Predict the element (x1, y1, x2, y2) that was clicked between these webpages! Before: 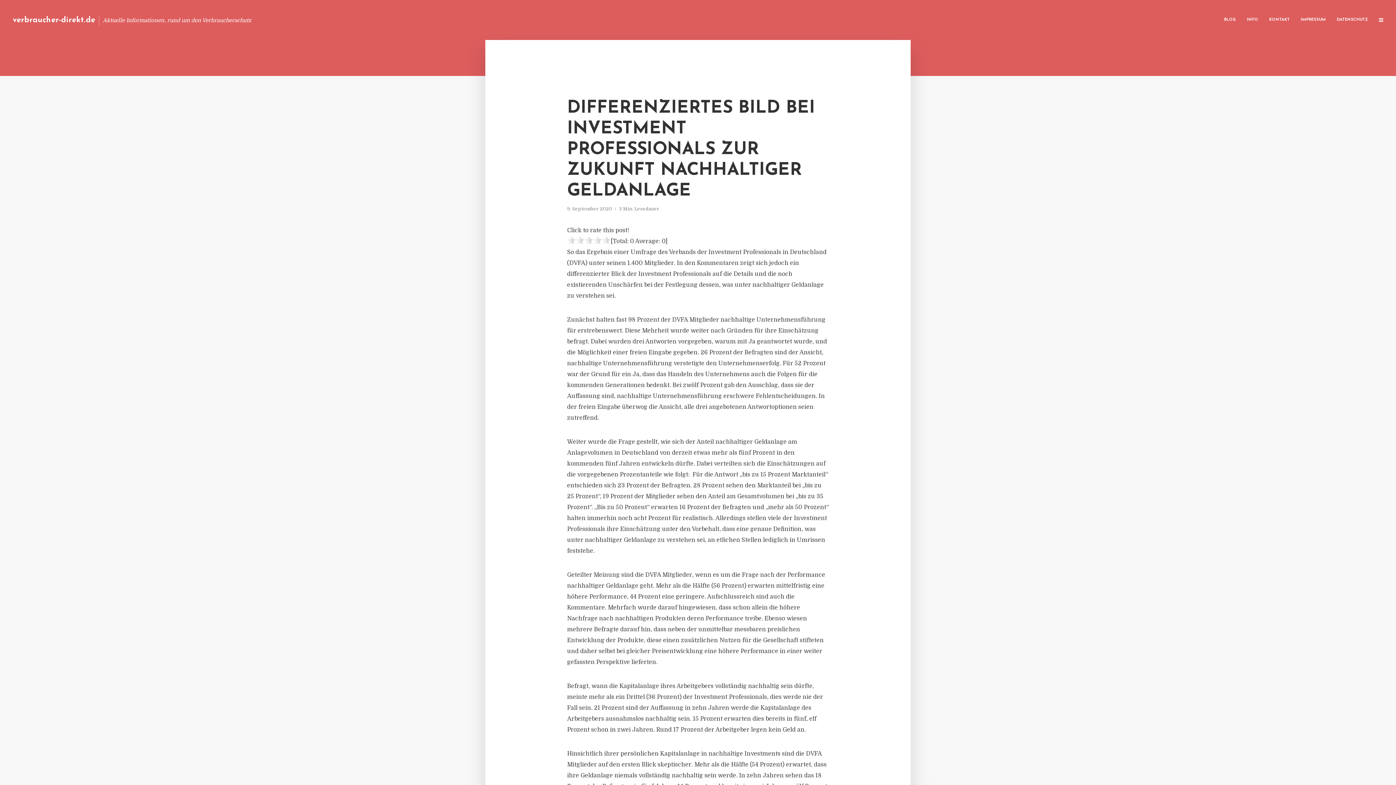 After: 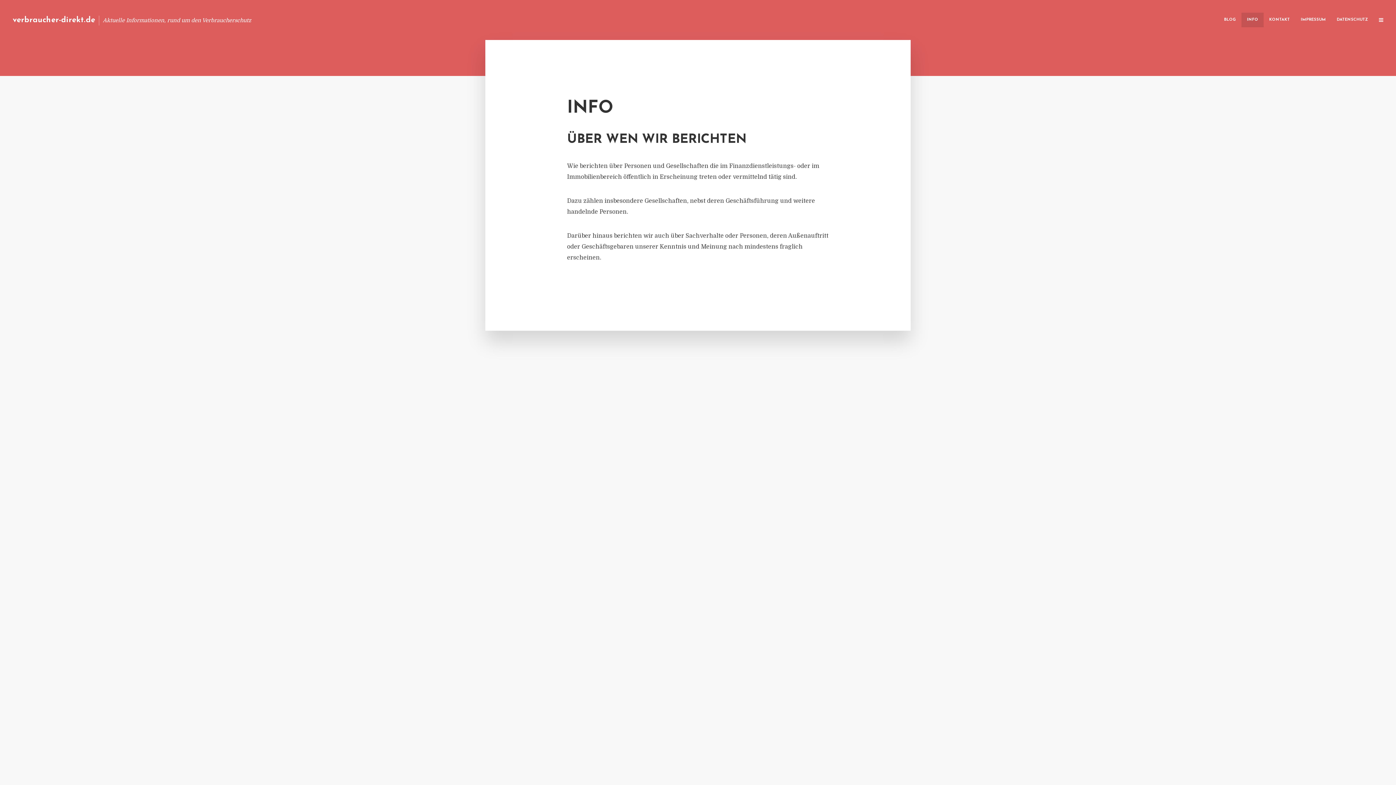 Action: bbox: (1241, 12, 1264, 27) label: INFO